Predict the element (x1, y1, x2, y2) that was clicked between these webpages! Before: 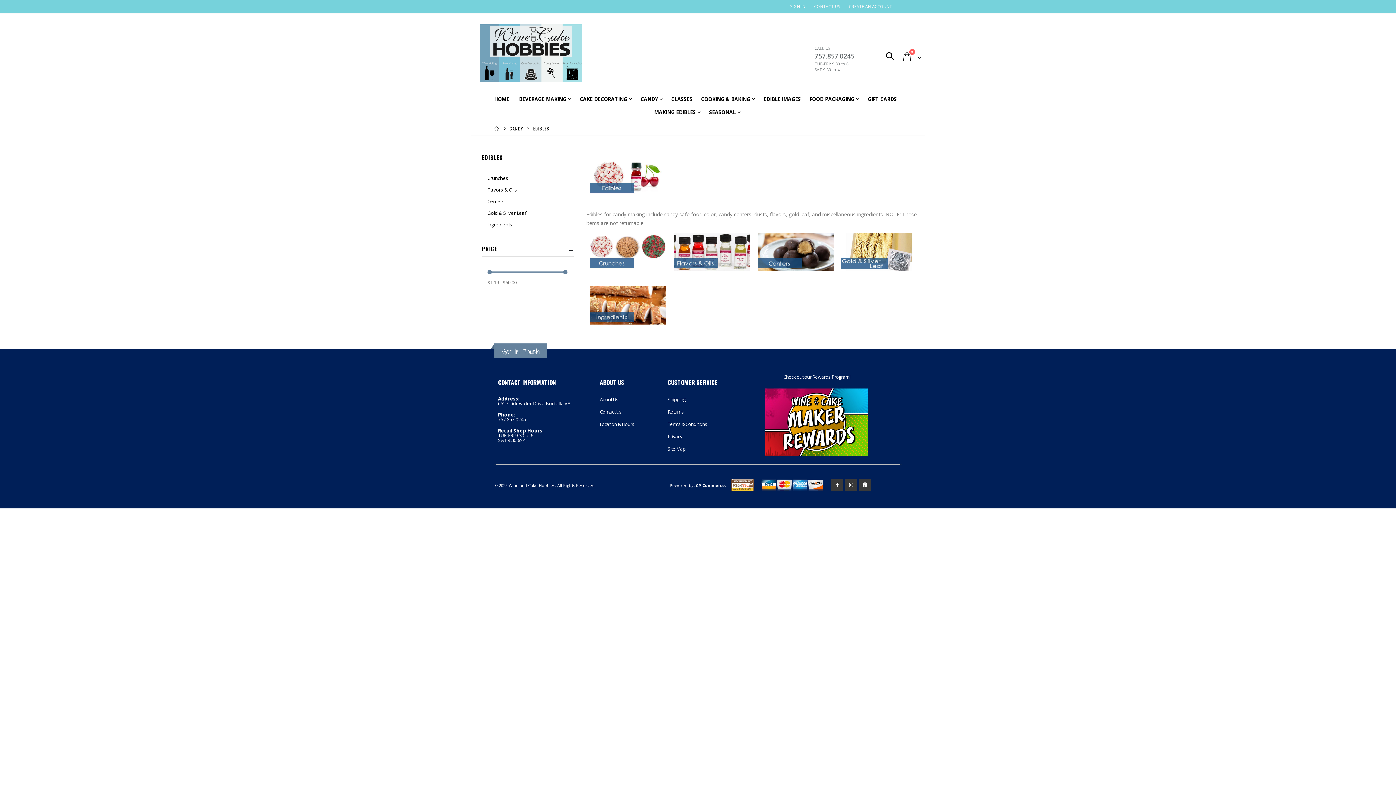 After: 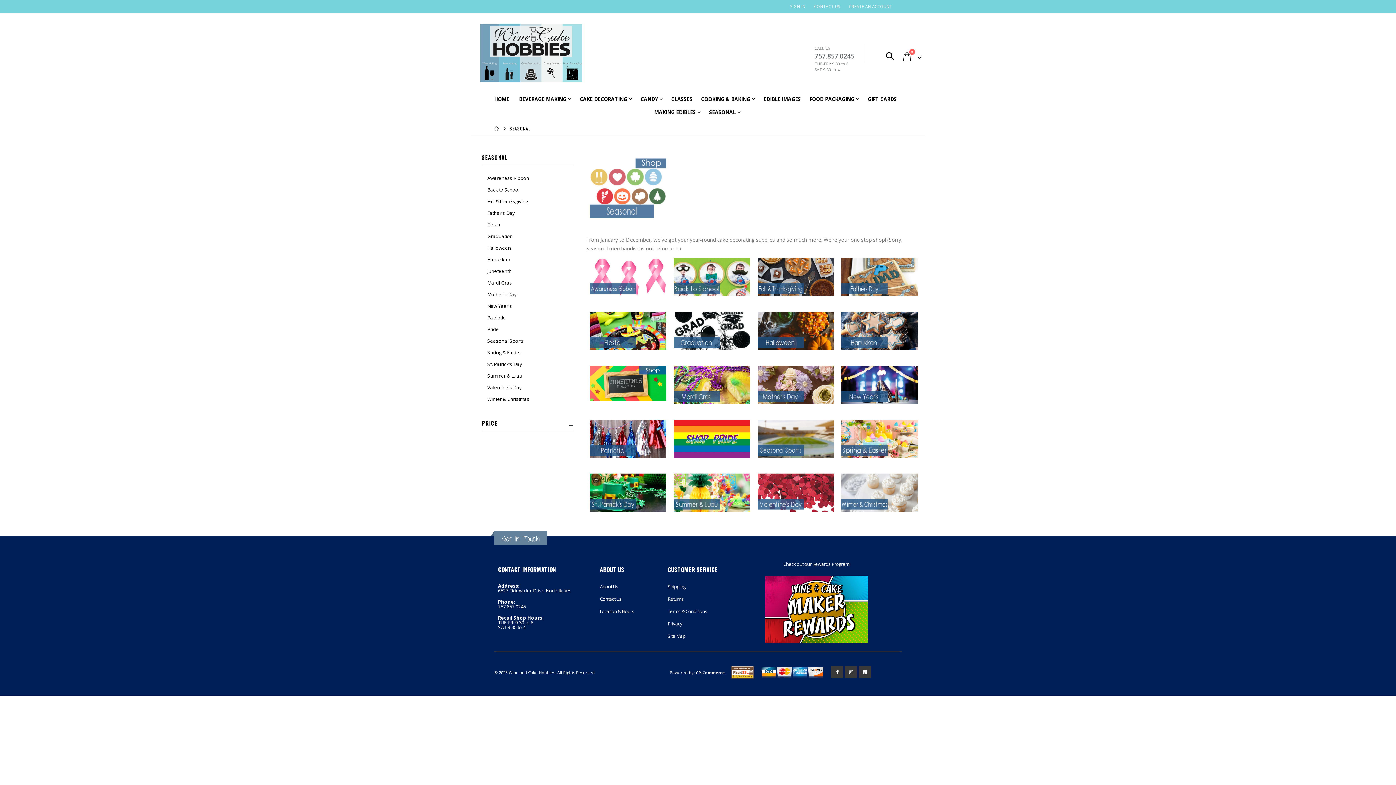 Action: bbox: (704, 105, 745, 118) label: SEASONAL